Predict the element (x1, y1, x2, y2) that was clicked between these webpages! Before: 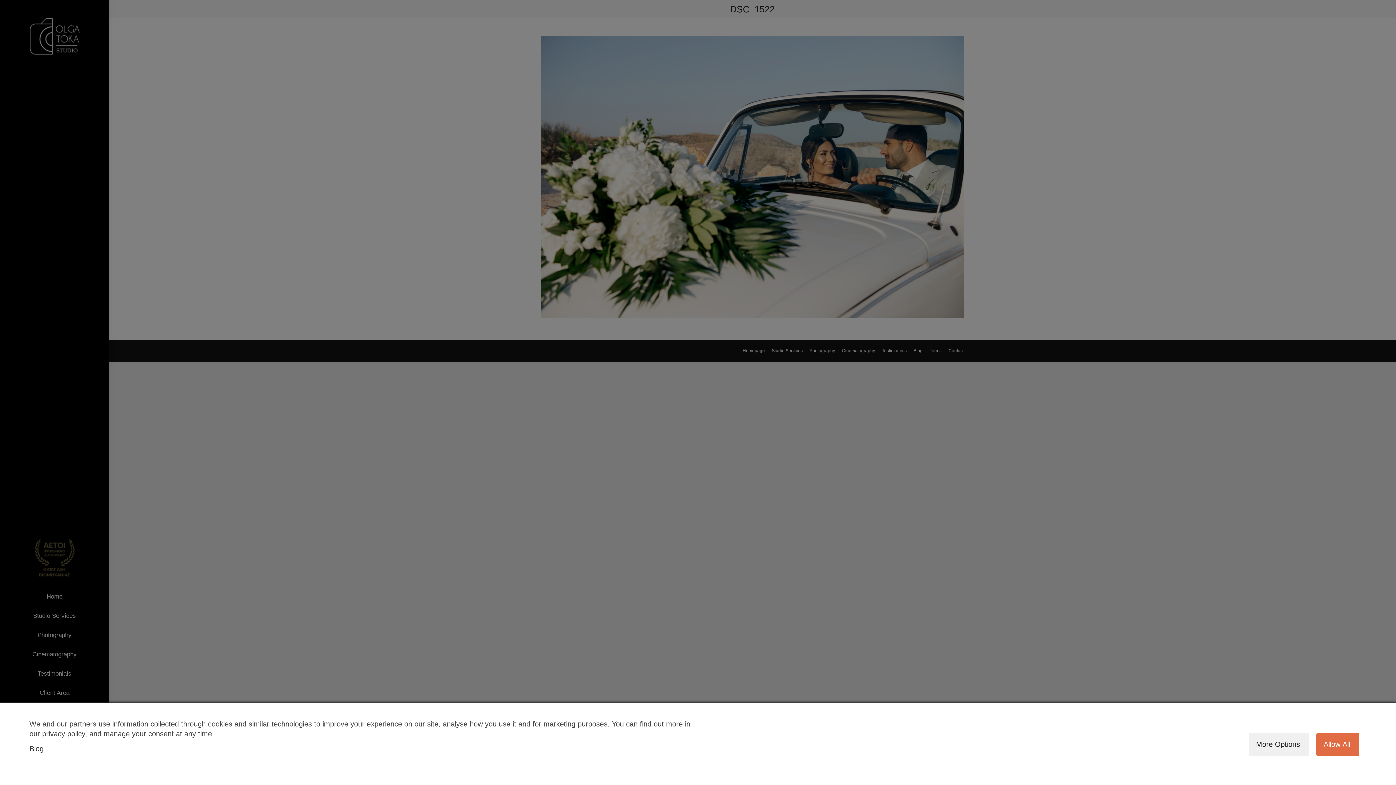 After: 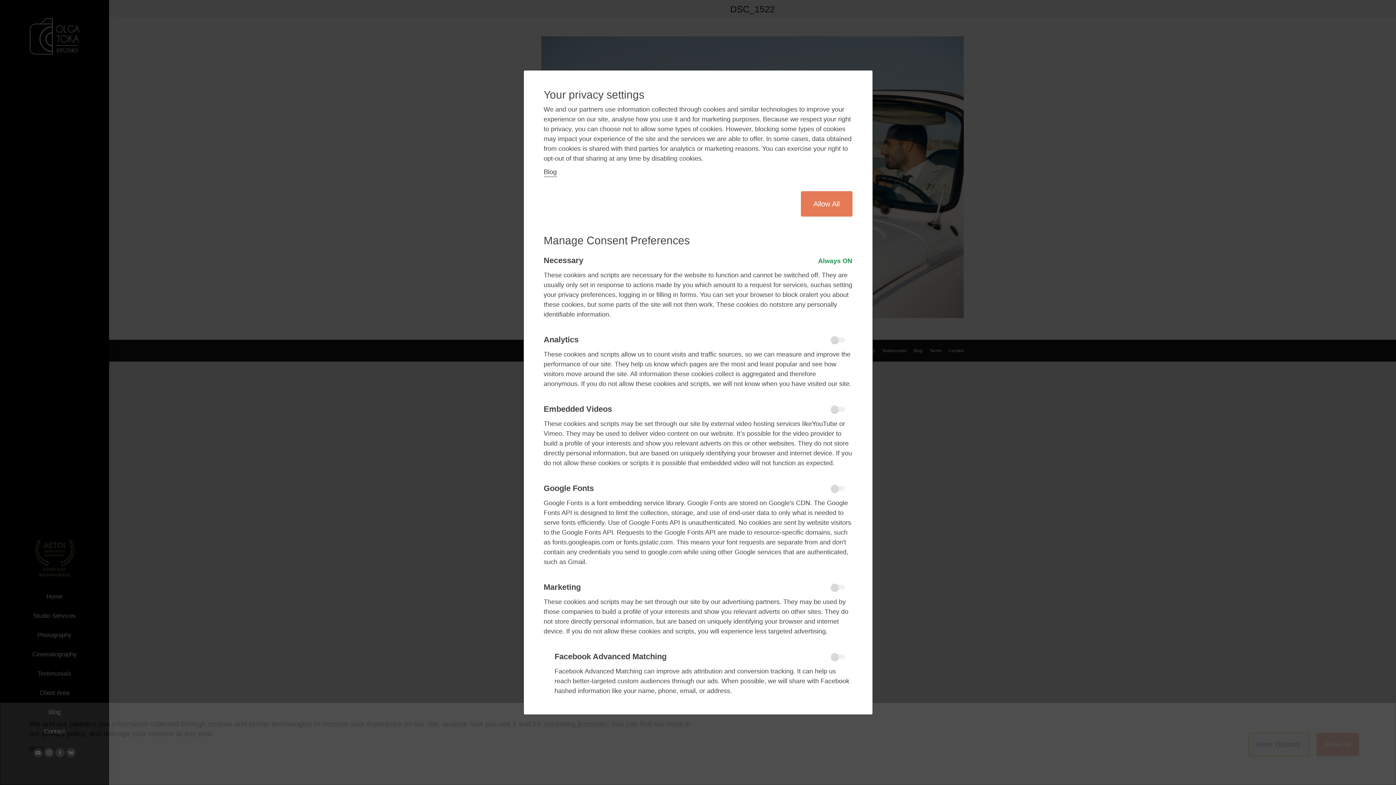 Action: bbox: (1249, 733, 1309, 756) label: More Options